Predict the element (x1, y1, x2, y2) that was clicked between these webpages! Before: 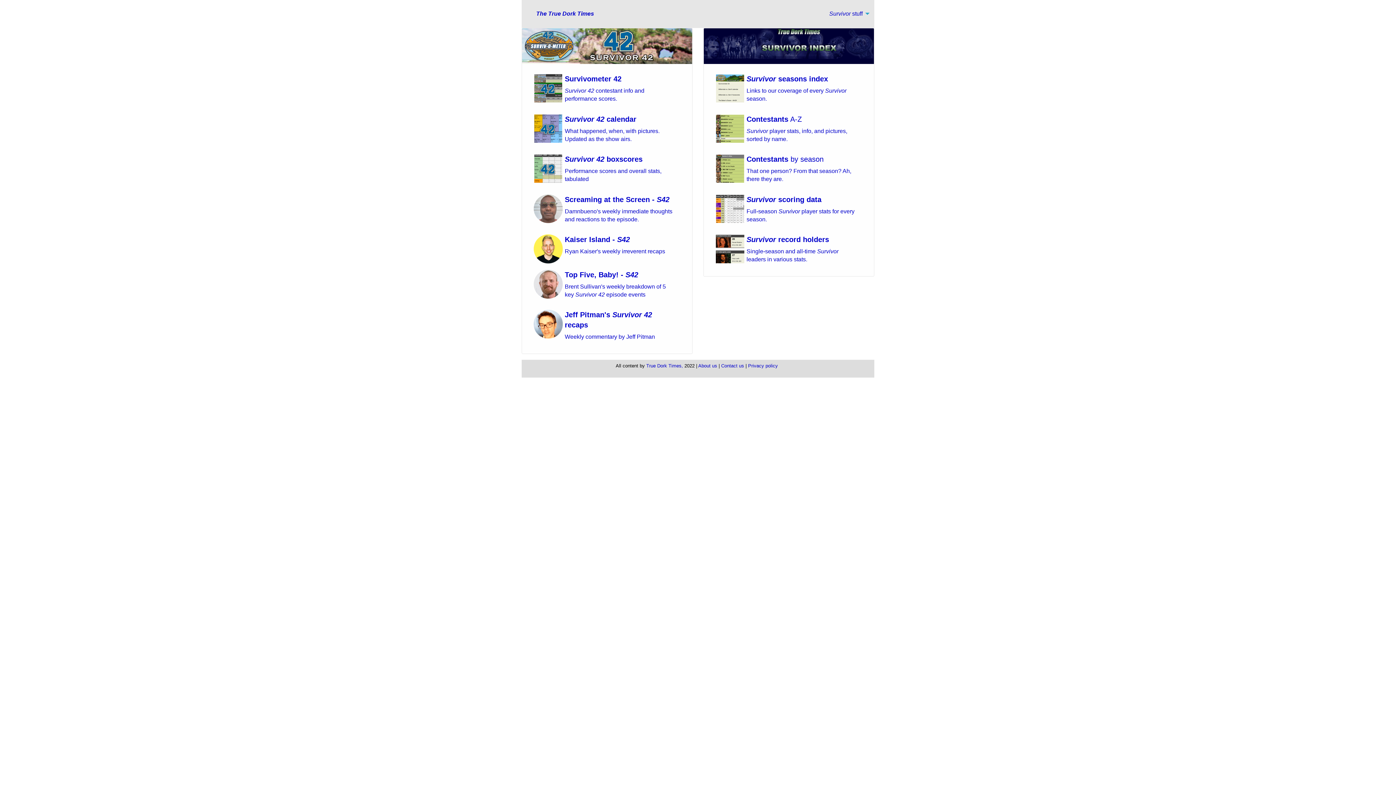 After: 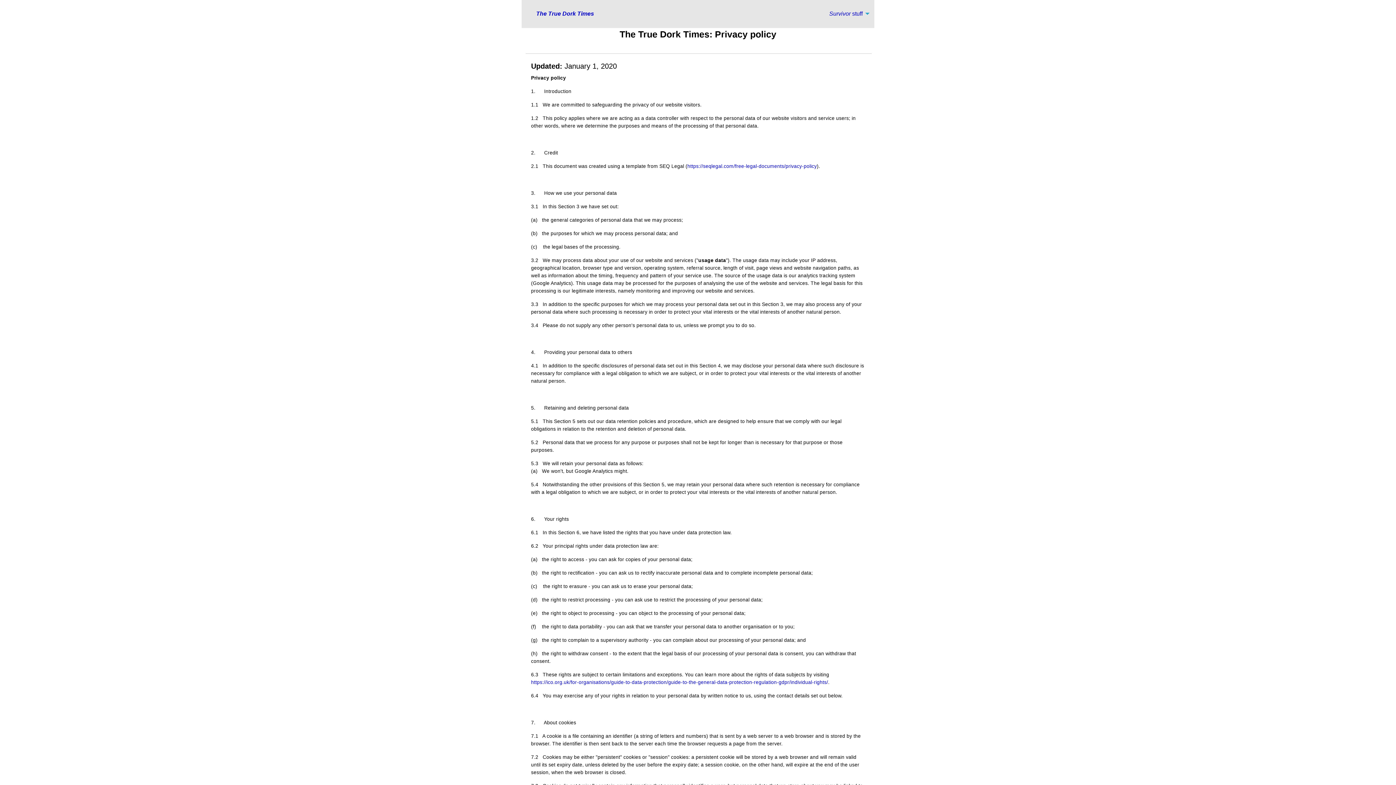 Action: bbox: (748, 363, 778, 368) label: Privacy policy